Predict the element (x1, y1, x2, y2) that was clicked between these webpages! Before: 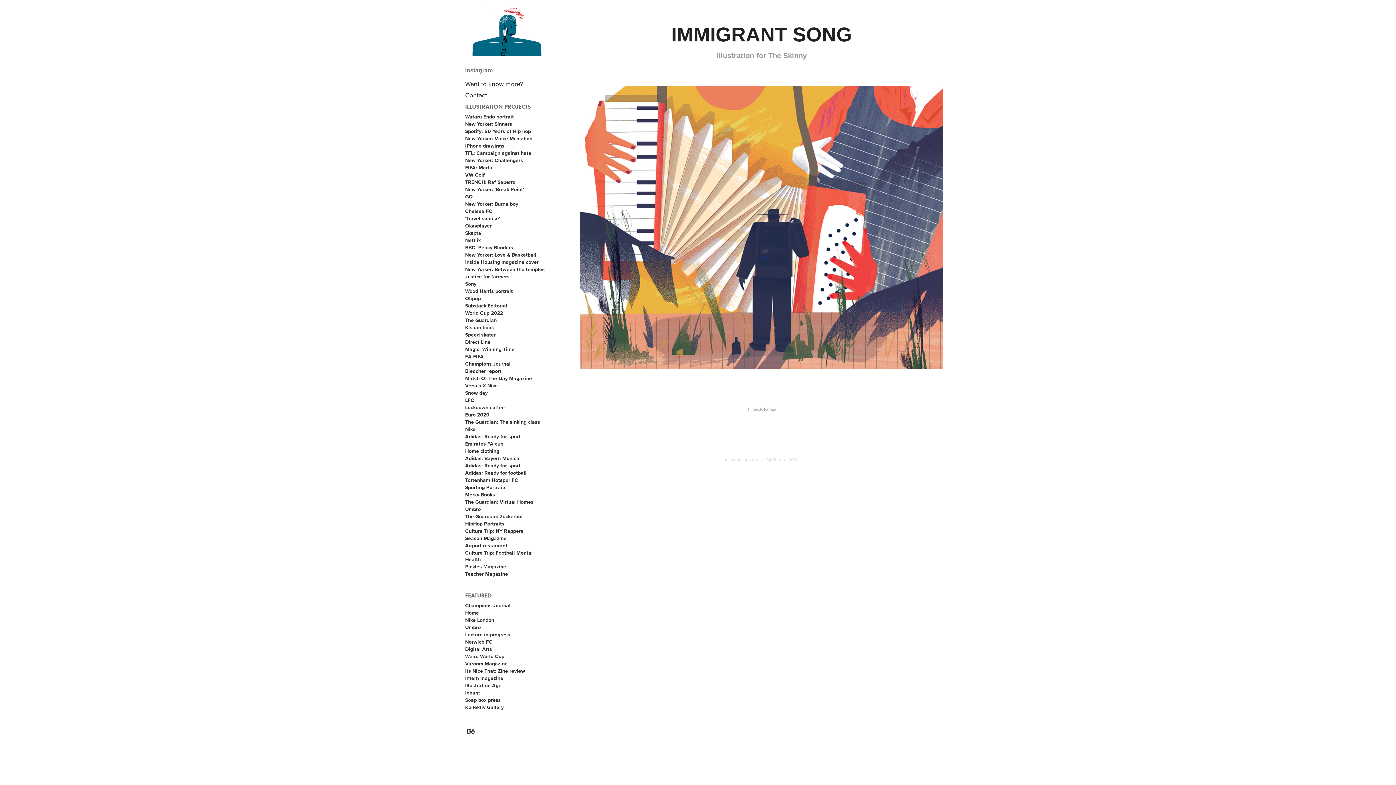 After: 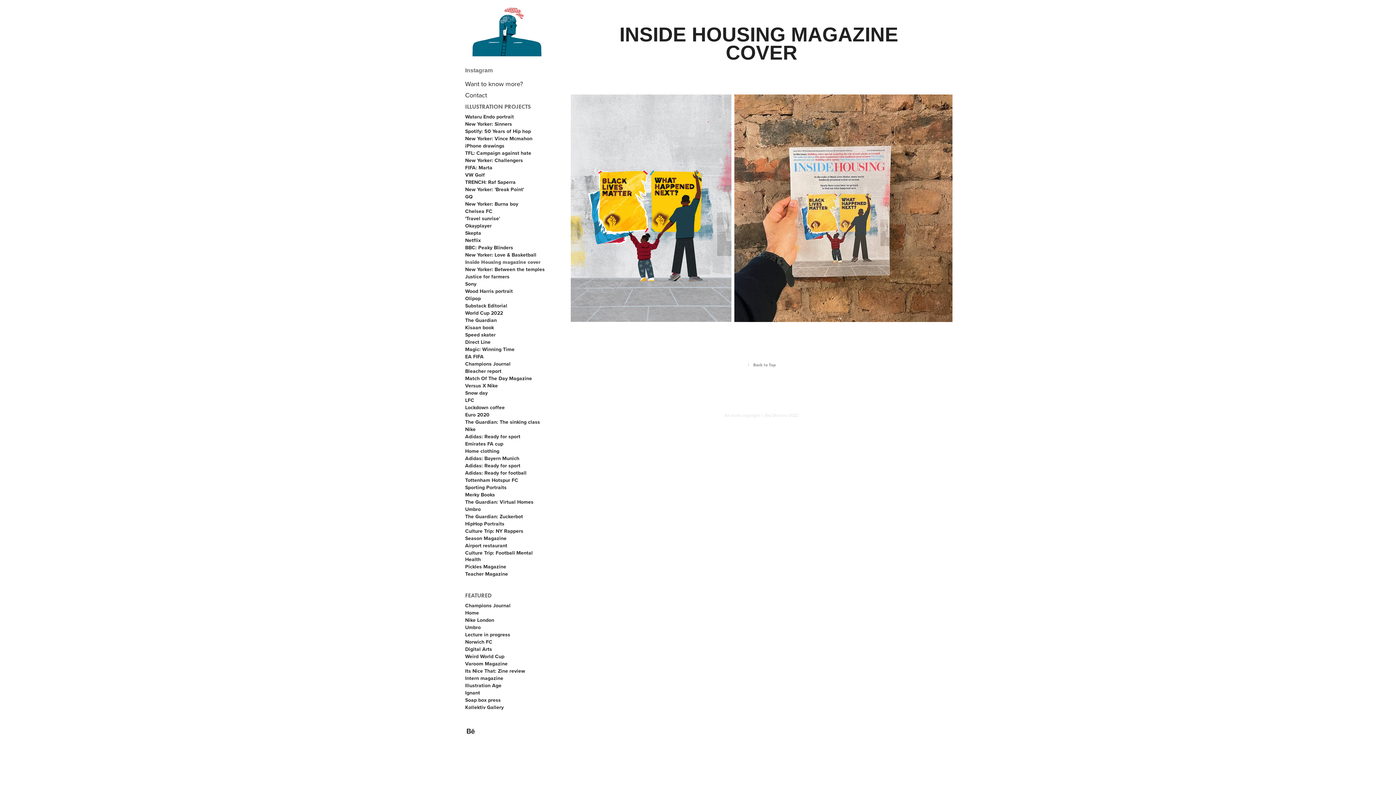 Action: label: Inside Housing magazine cover bbox: (465, 258, 538, 265)